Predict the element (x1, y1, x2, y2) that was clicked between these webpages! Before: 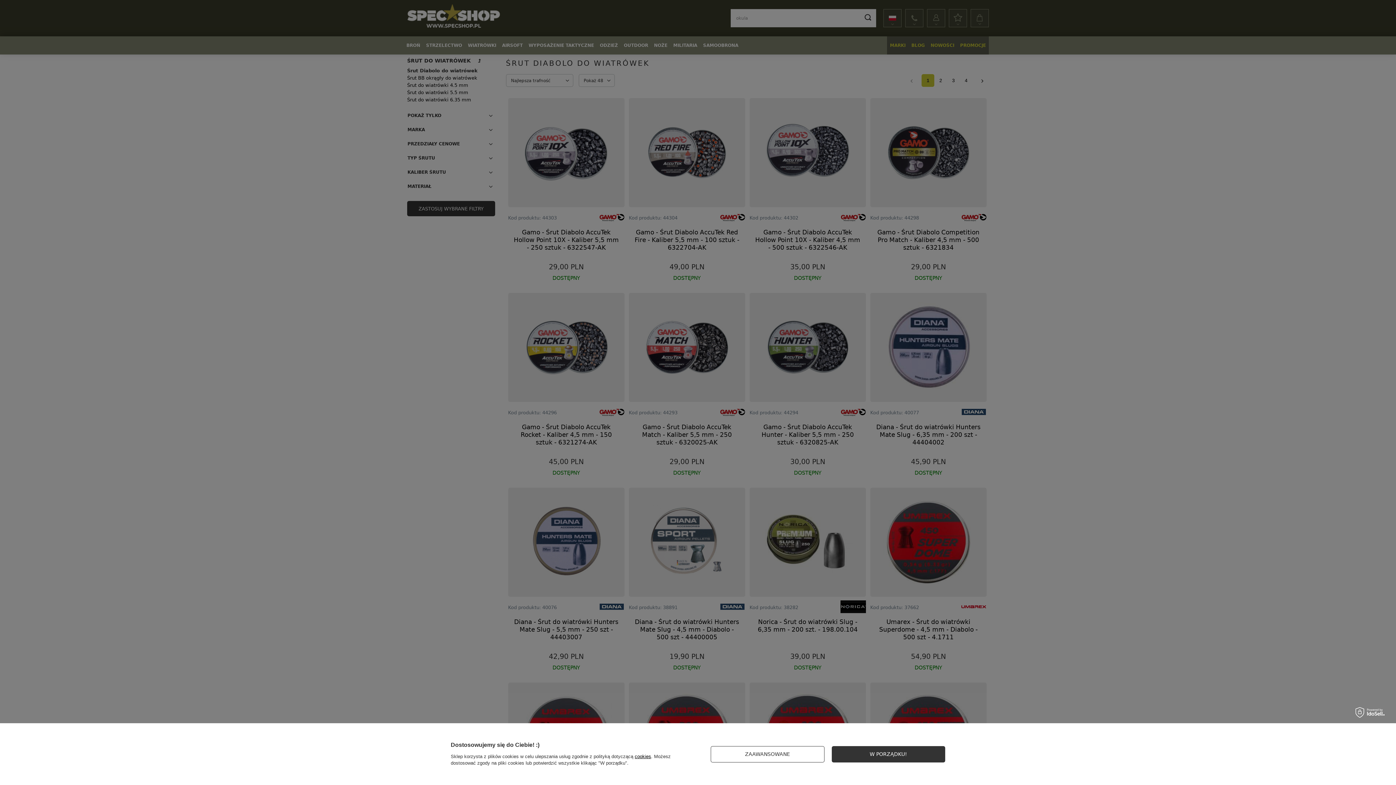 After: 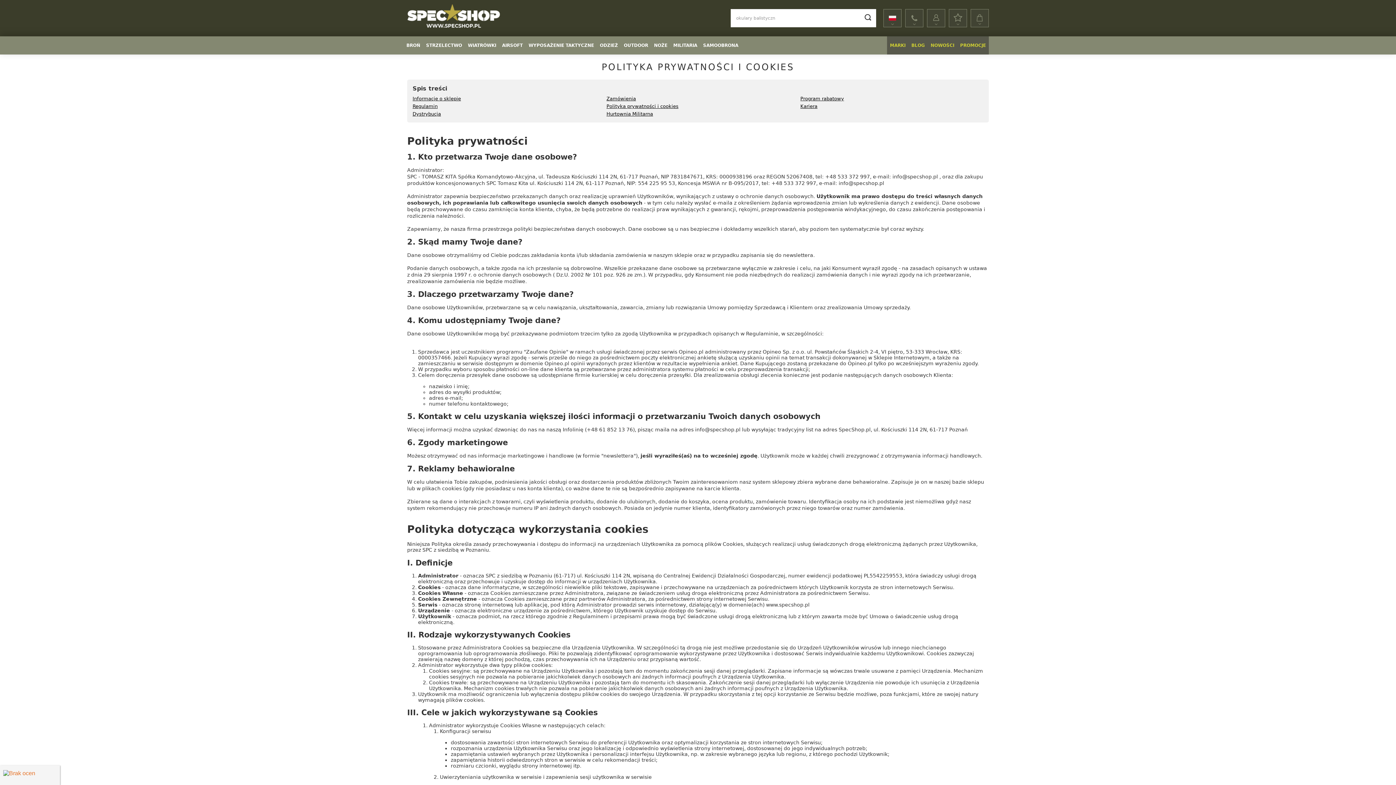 Action: label: cookies bbox: (634, 754, 651, 759)